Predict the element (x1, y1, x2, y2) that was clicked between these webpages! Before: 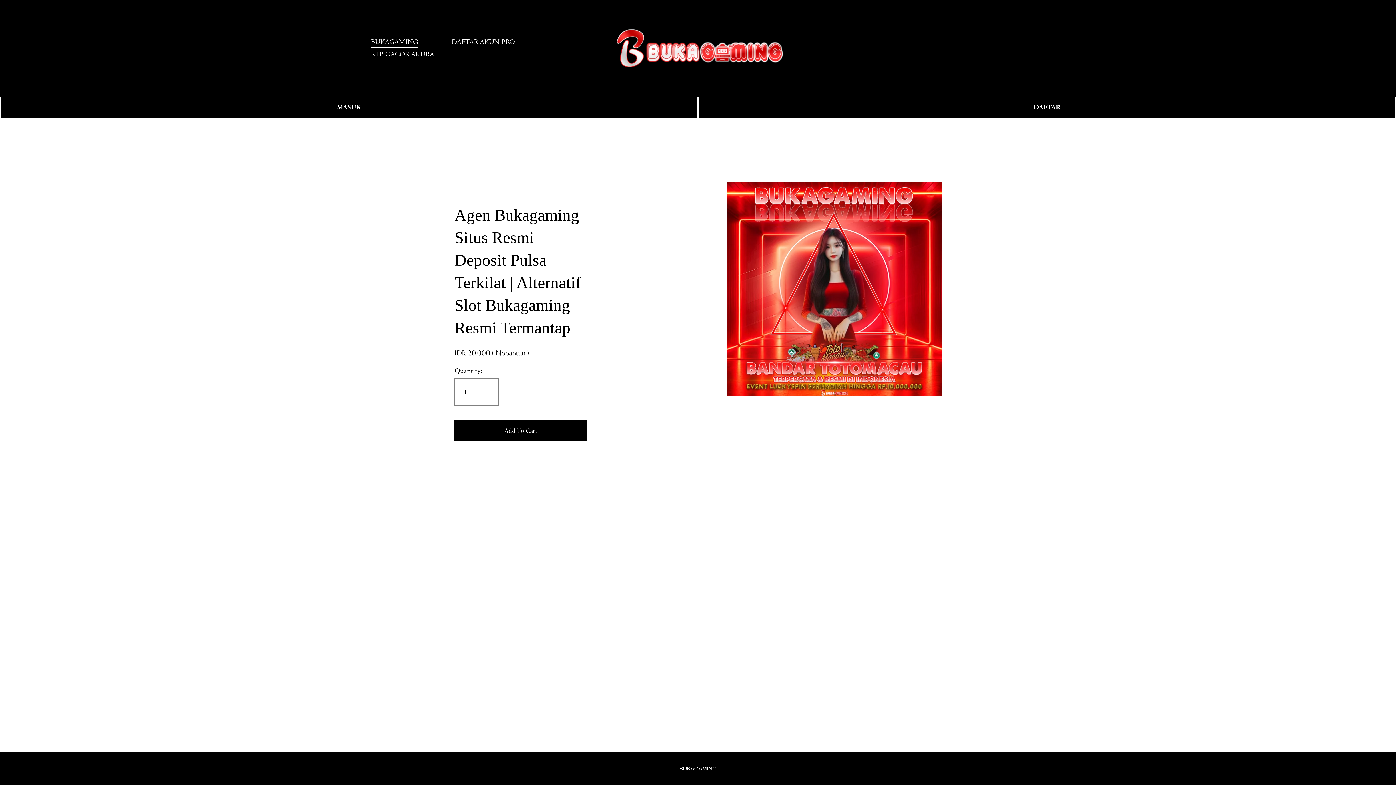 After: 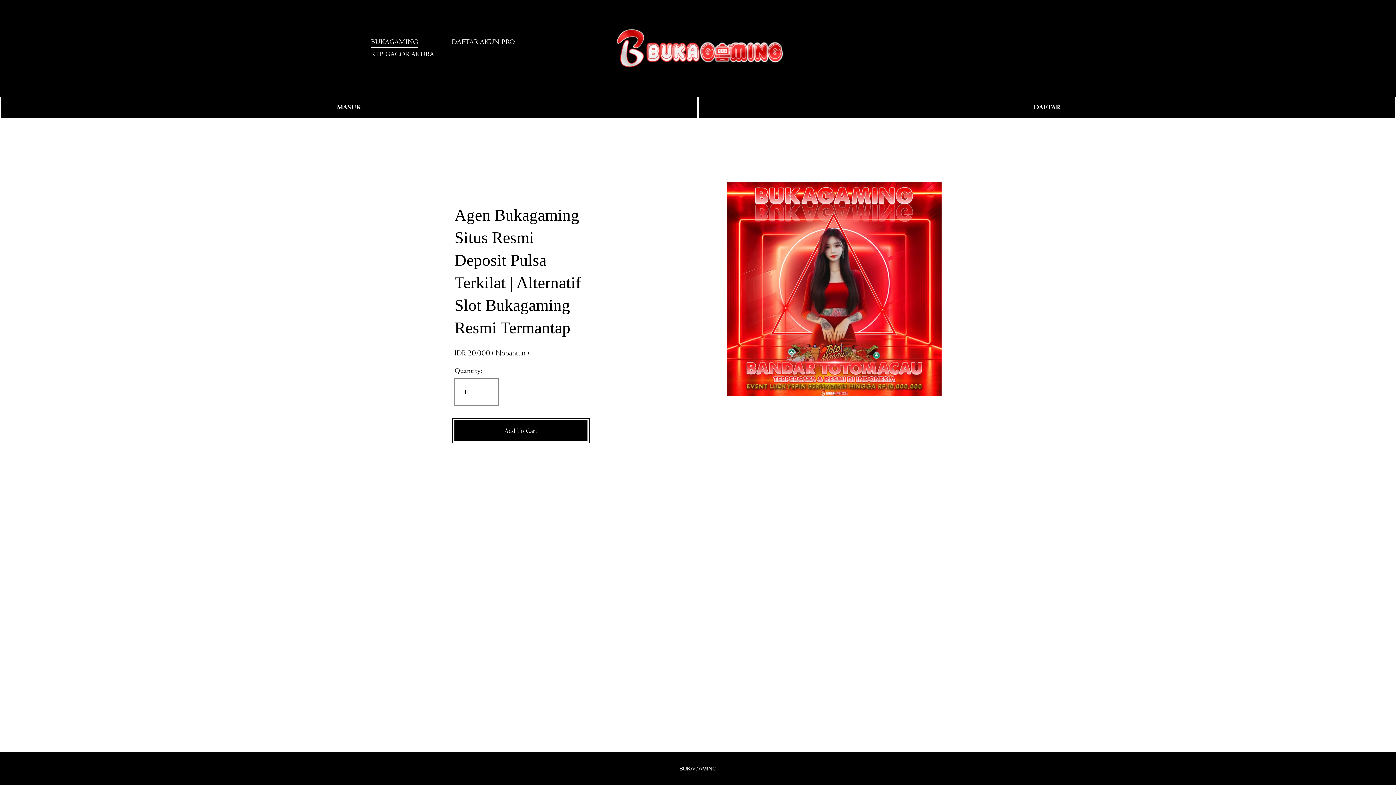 Action: bbox: (454, 420, 587, 441) label: Add To Cart